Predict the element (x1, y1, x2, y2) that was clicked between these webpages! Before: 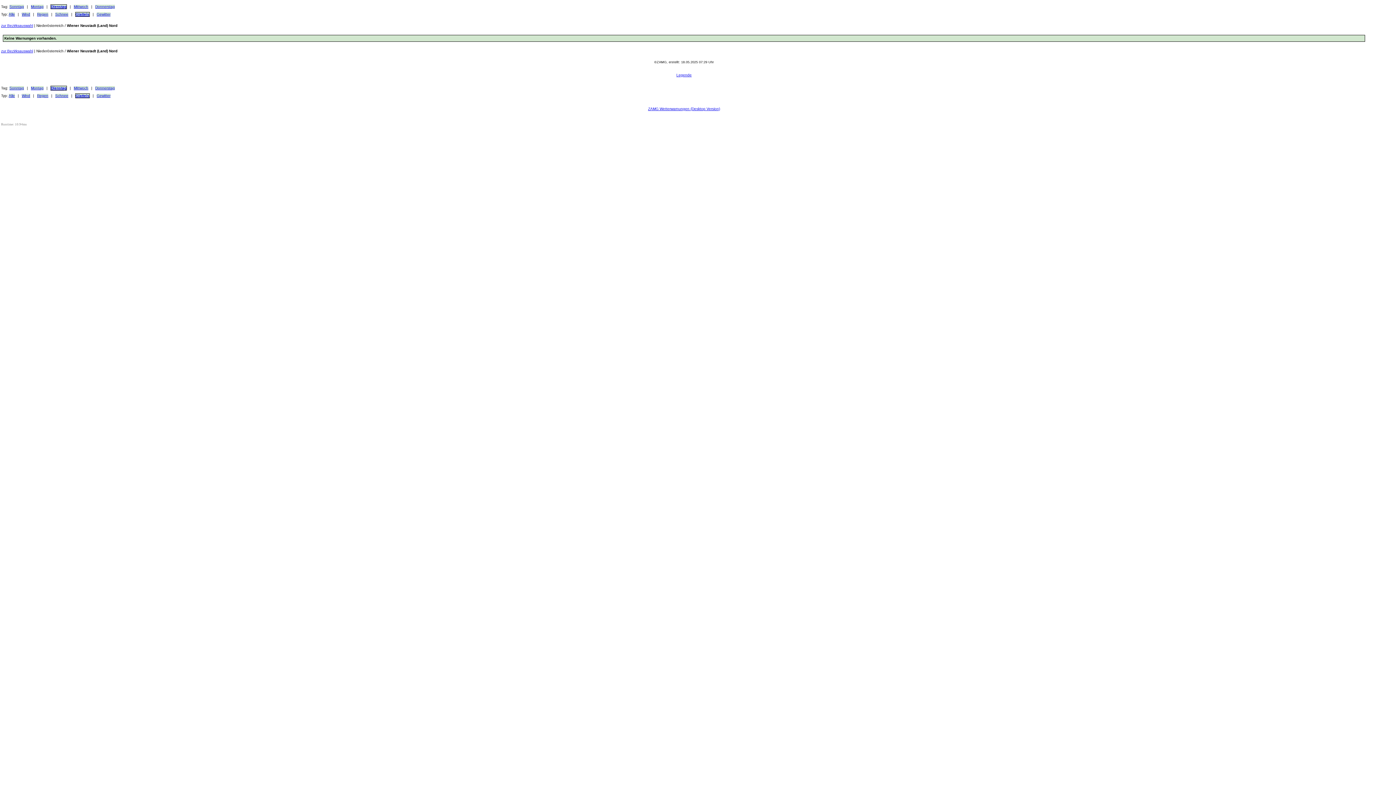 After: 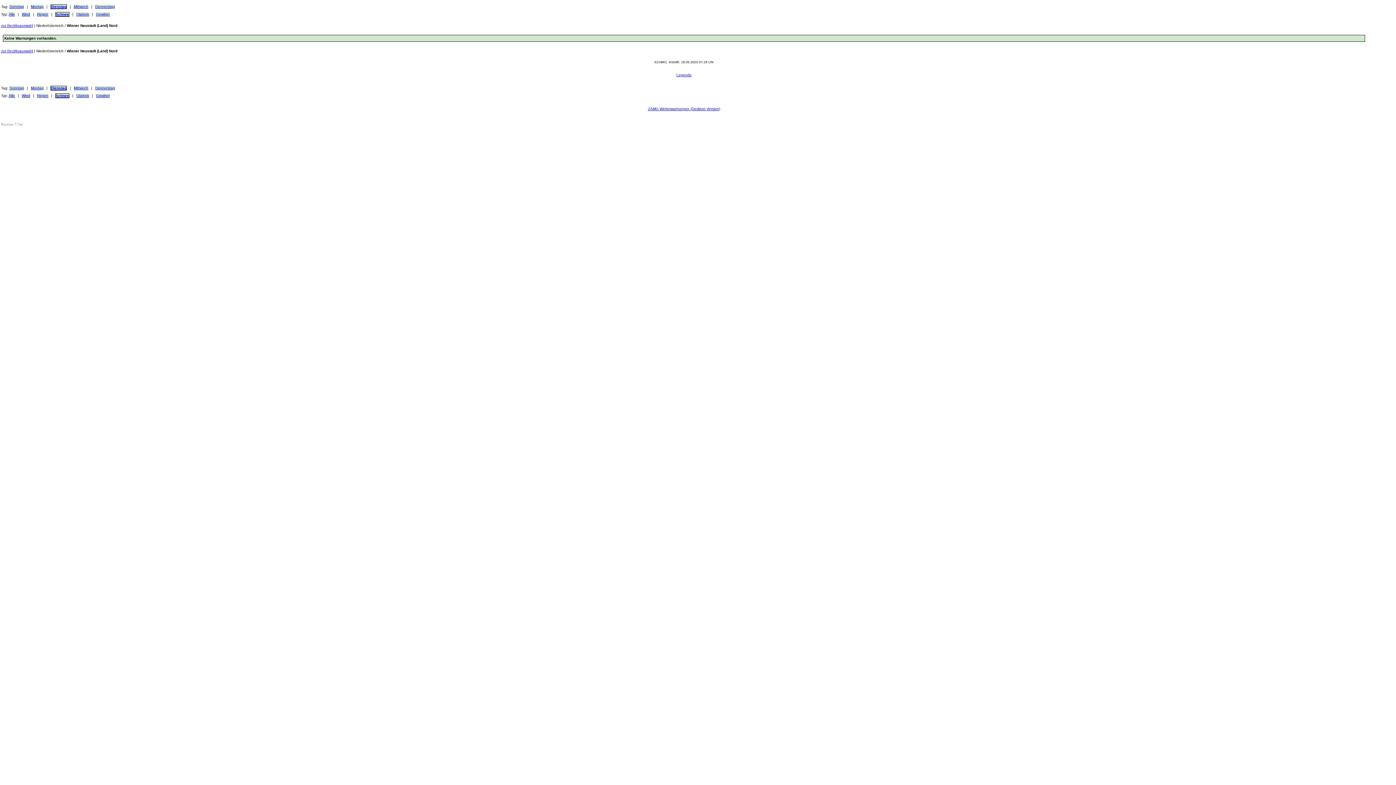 Action: bbox: (55, 93, 68, 97) label: Schnee